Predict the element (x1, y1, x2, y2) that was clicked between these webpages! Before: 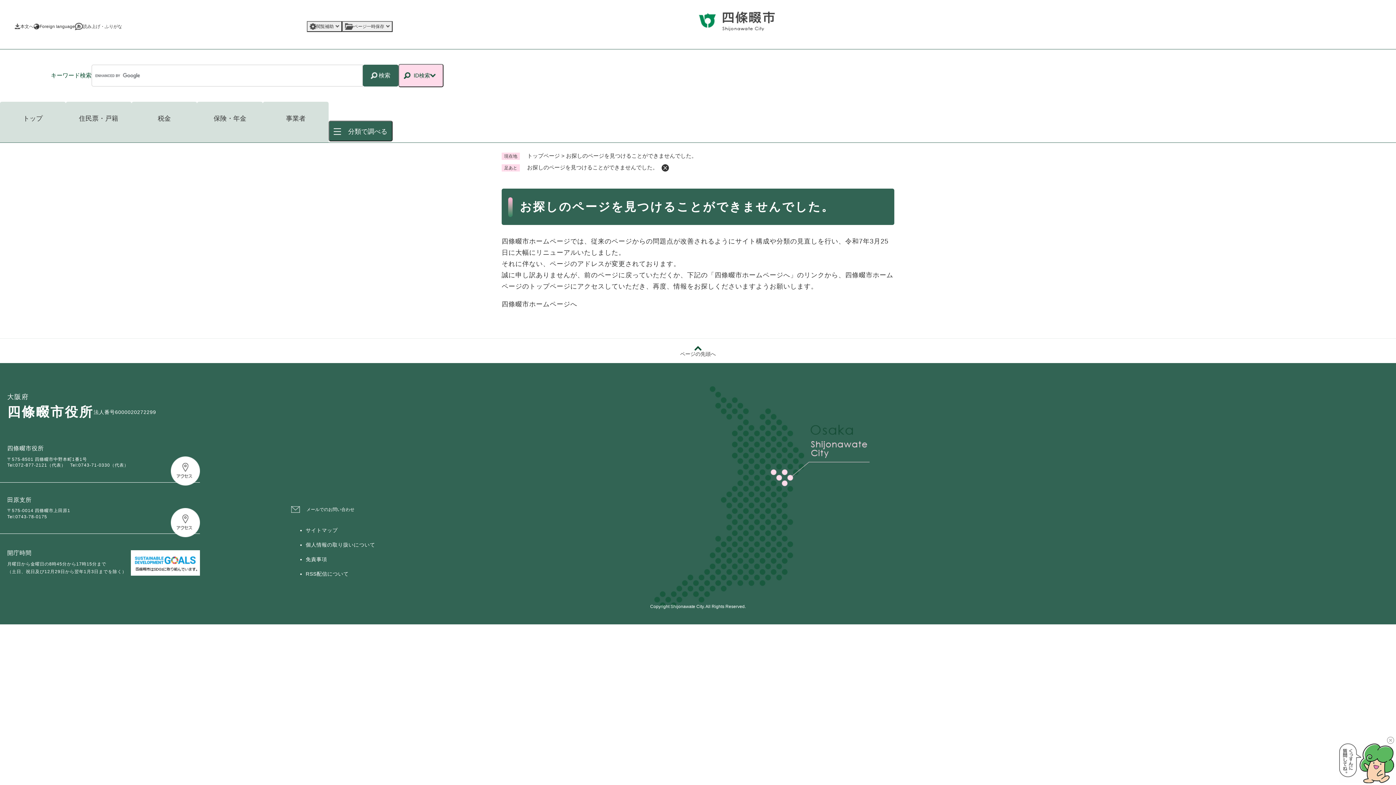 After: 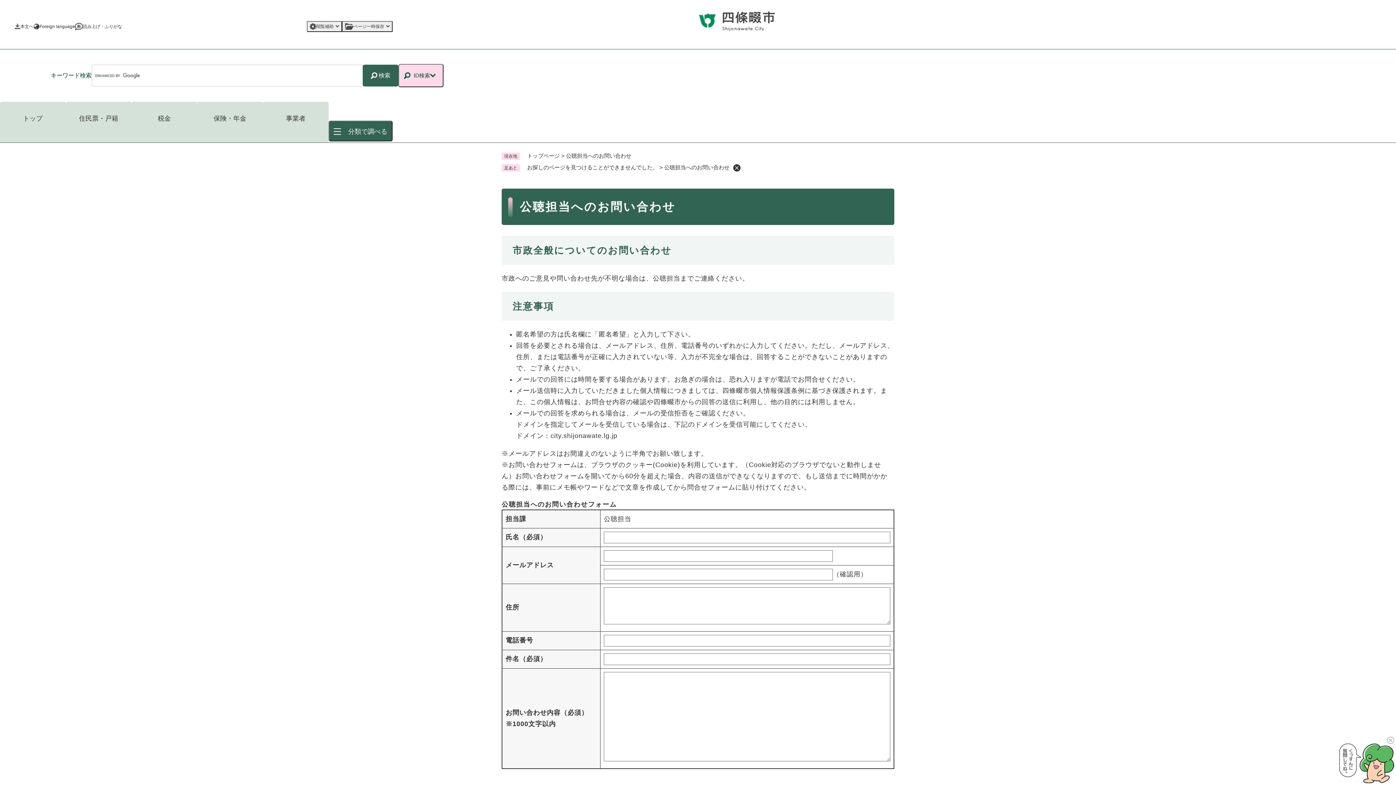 Action: bbox: (291, 506, 354, 513) label: メールでのお問い合わせ